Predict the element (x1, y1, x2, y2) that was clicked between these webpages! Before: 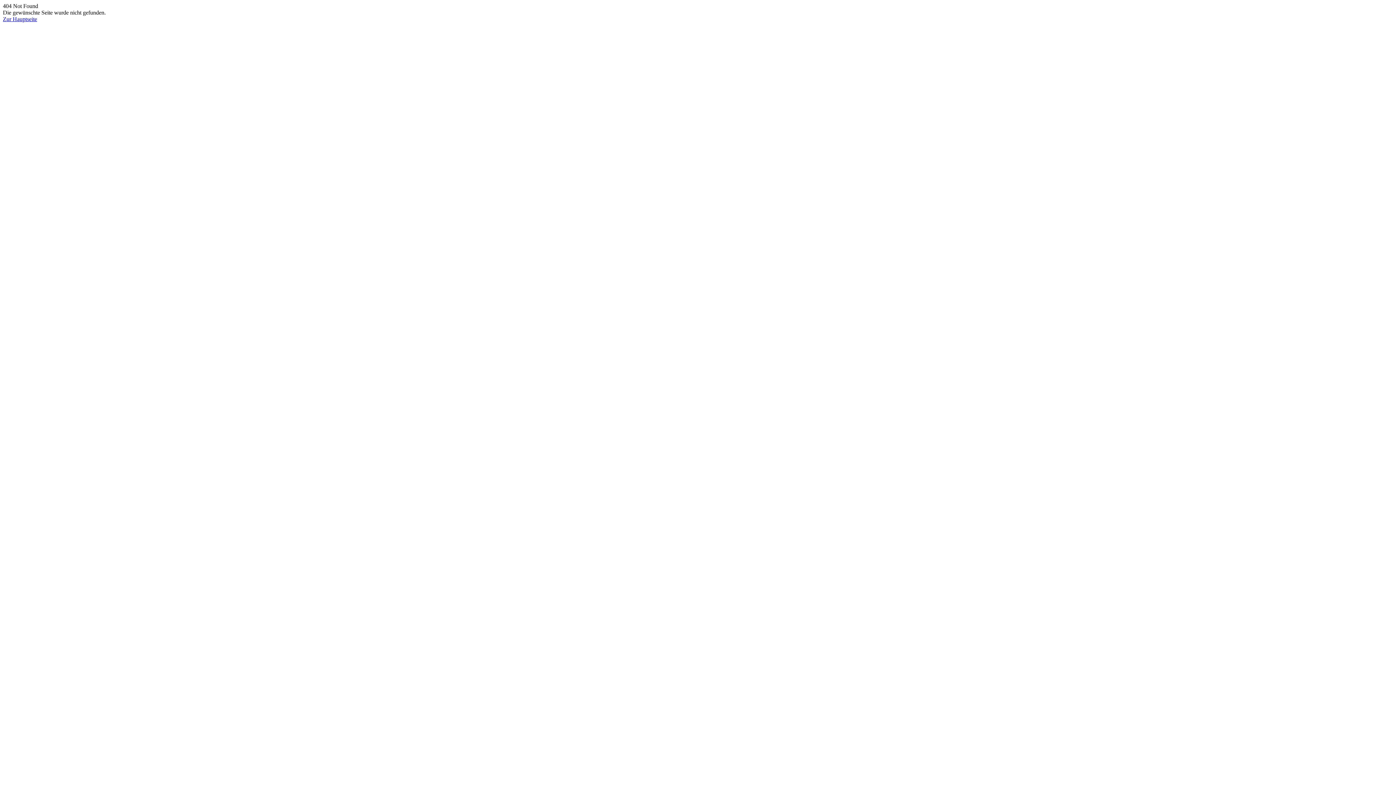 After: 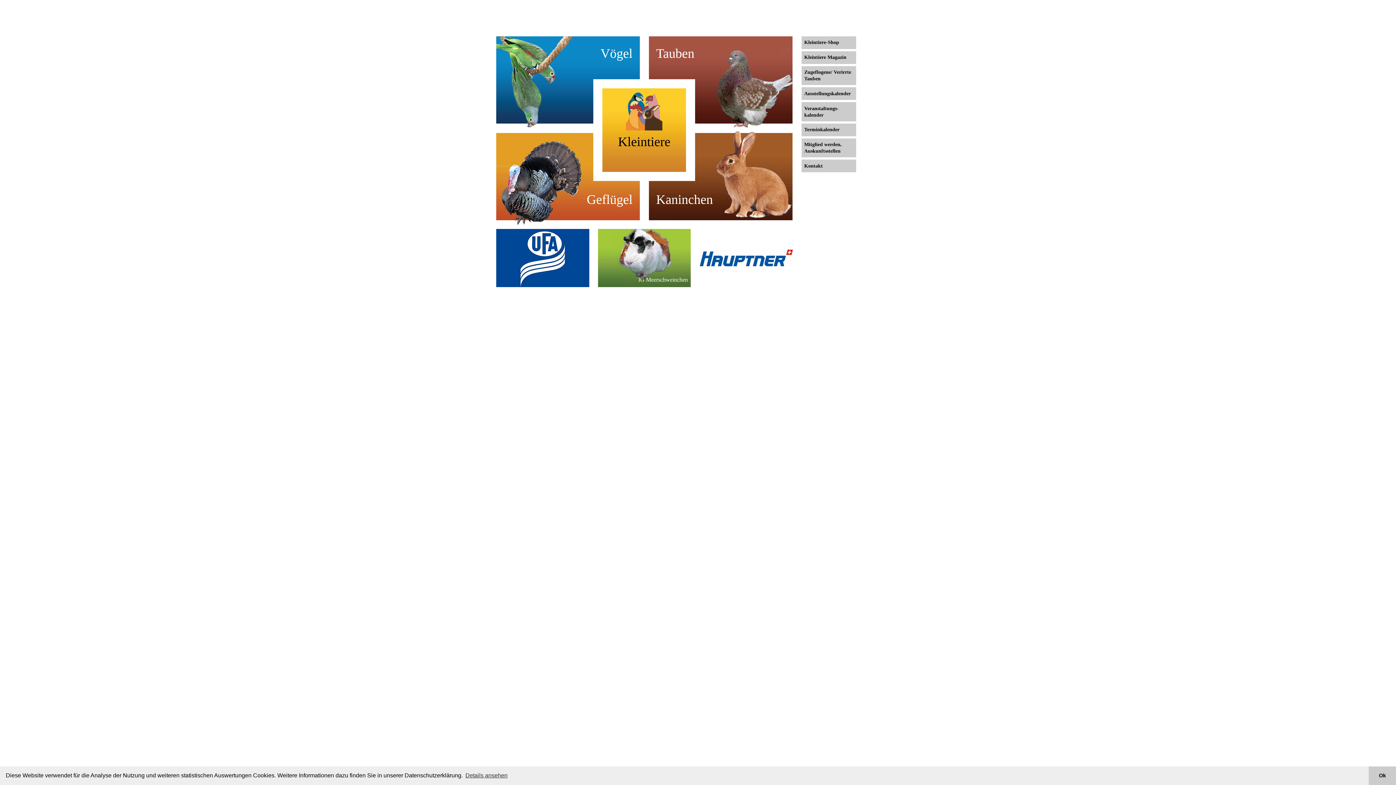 Action: label: Zur Hauptseite bbox: (2, 16, 37, 22)